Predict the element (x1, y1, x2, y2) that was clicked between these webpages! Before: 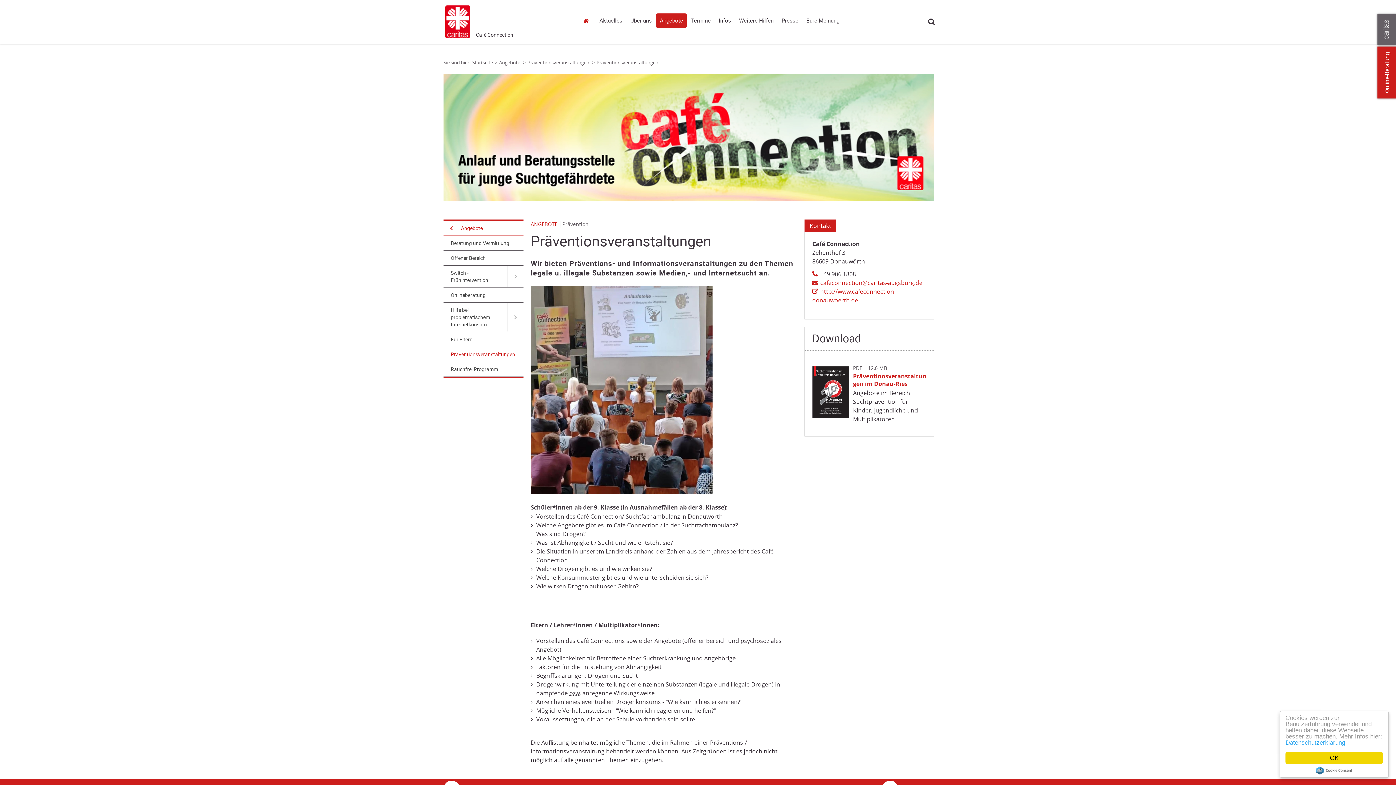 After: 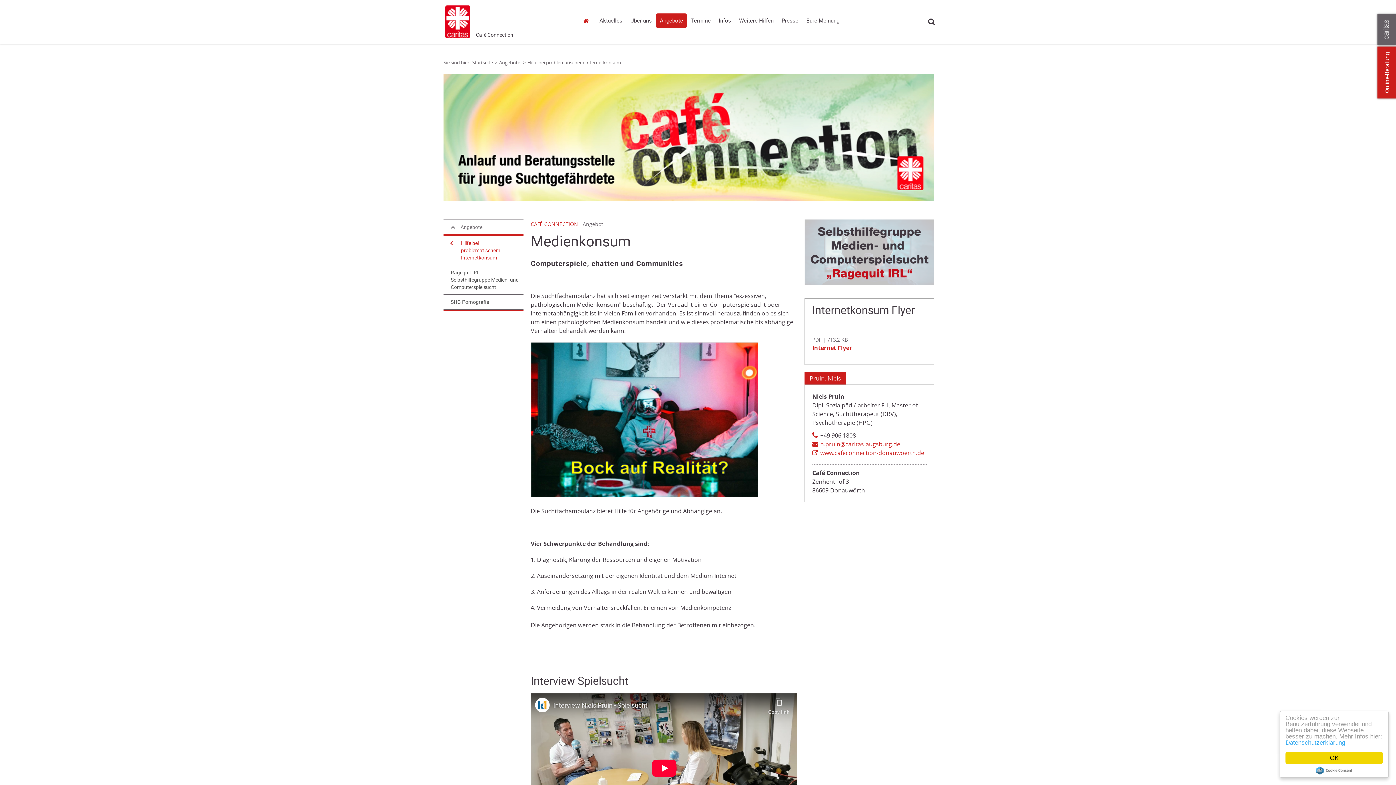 Action: bbox: (443, 302, 505, 332) label: Hilfe bei problematischem Internetkonsum